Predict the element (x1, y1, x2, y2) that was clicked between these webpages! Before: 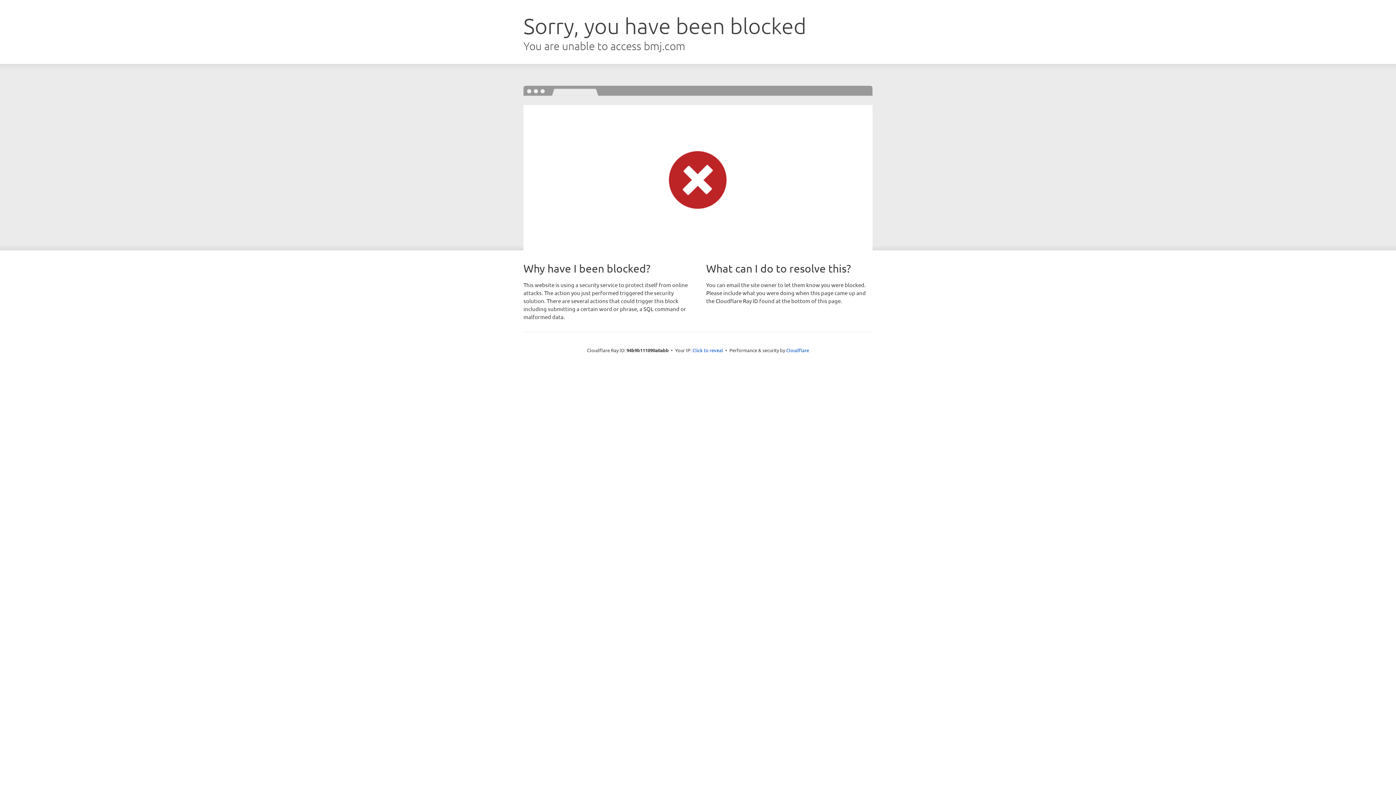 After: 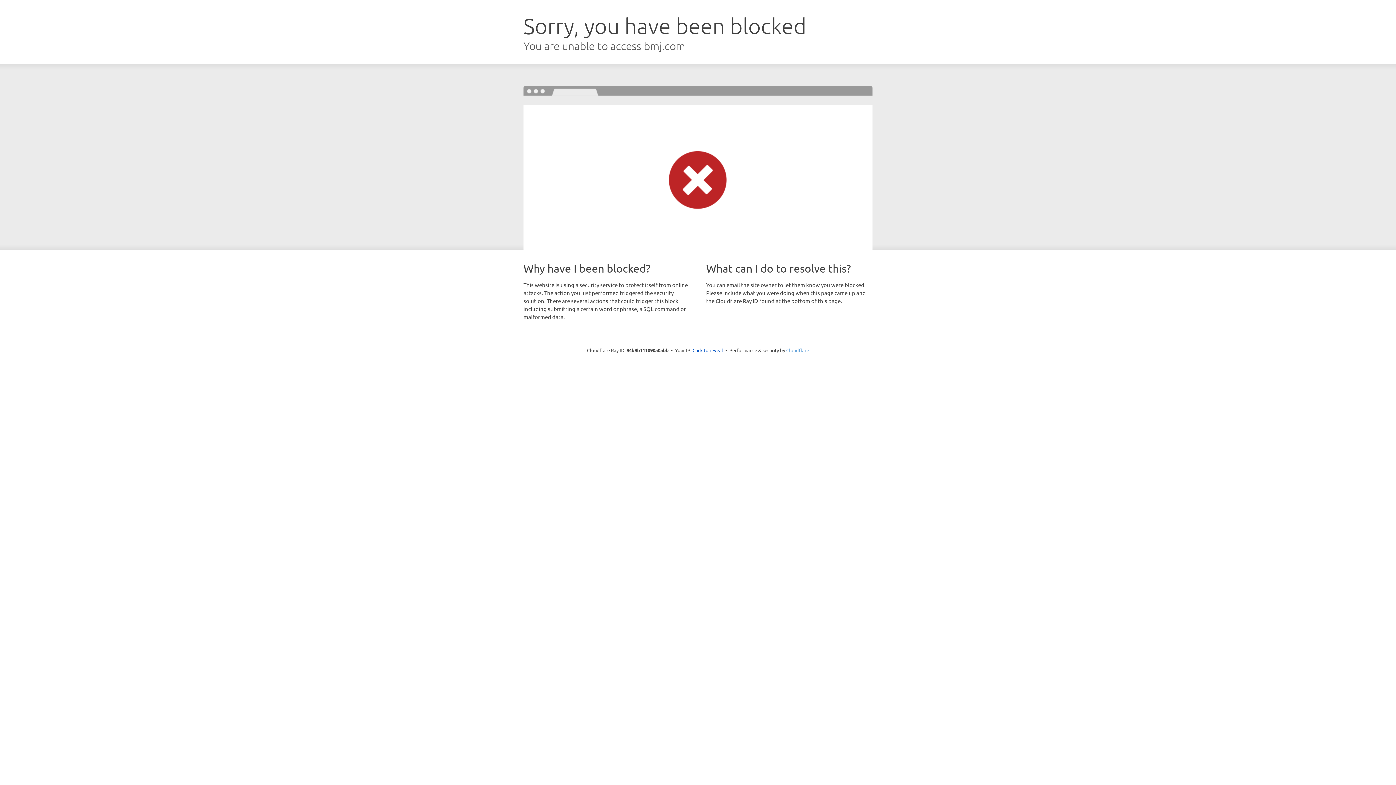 Action: label: Cloudflare bbox: (786, 347, 809, 353)